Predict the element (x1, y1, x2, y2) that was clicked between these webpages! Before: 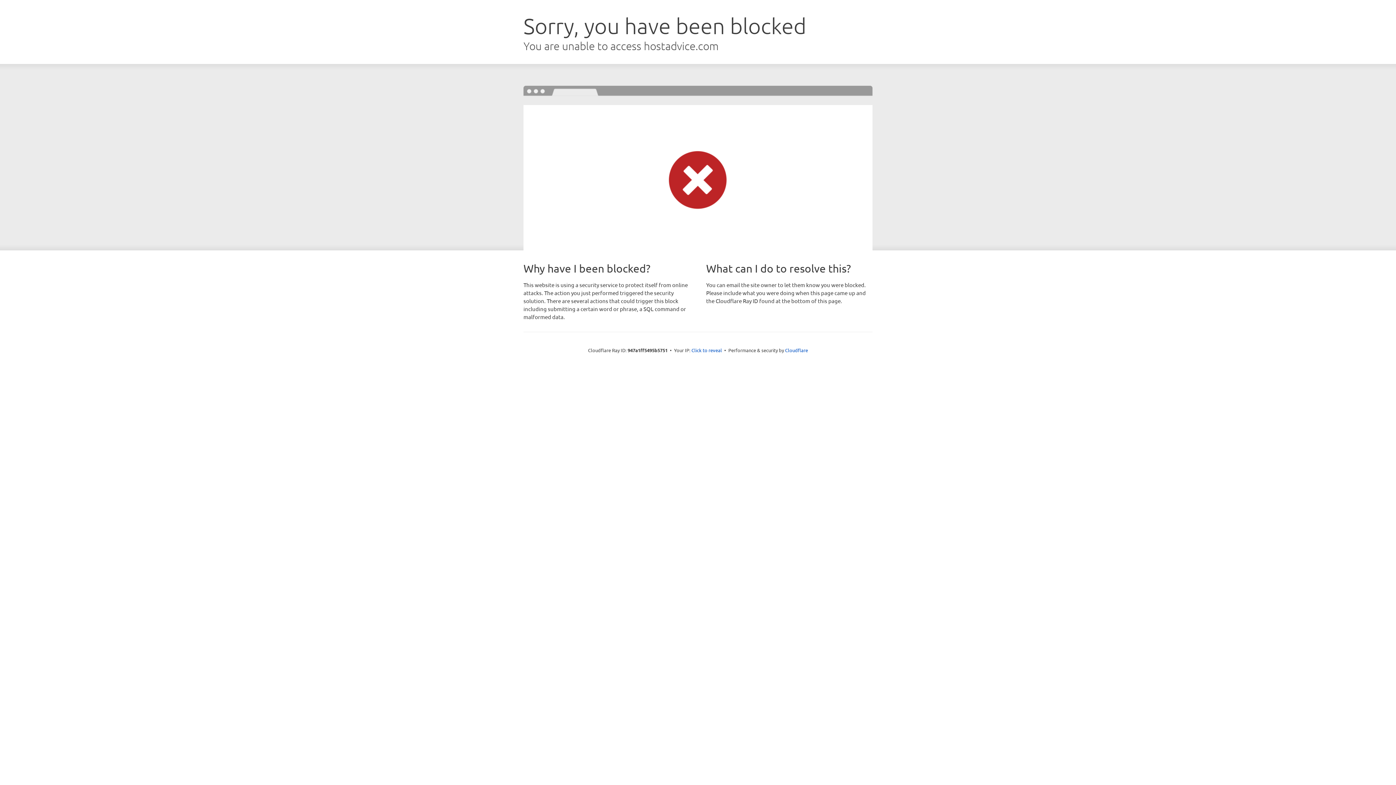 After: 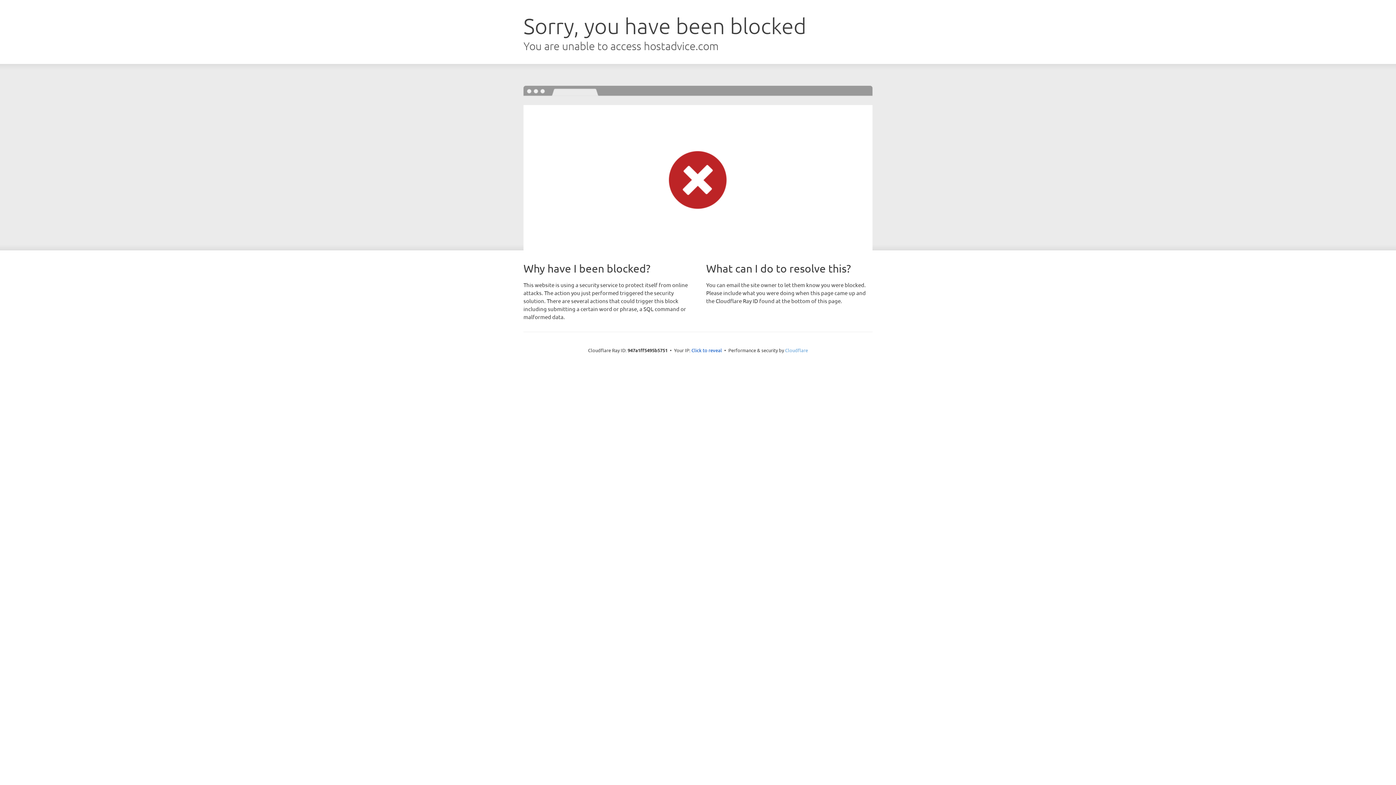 Action: bbox: (785, 347, 808, 353) label: Cloudflare